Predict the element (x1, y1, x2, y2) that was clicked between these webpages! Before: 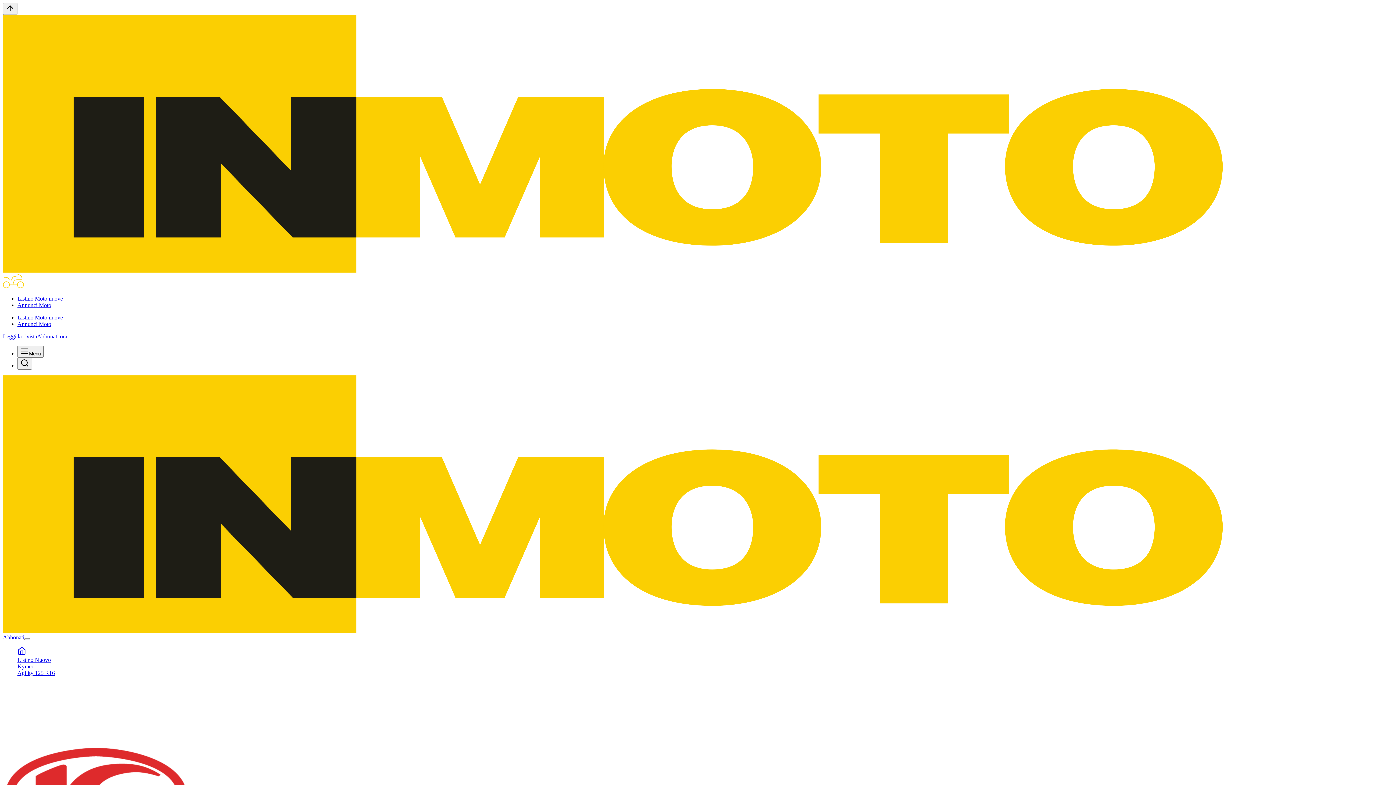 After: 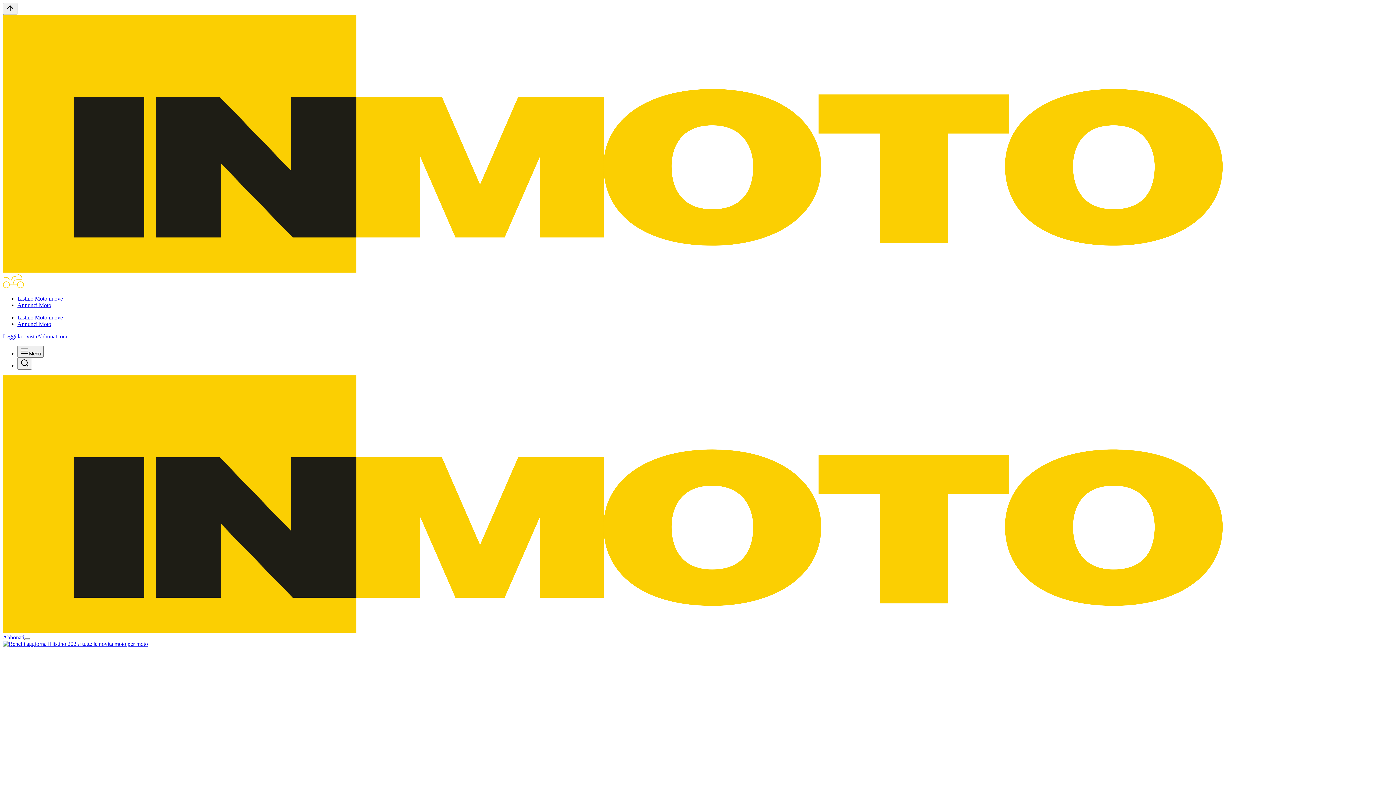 Action: bbox: (2, 628, 1393, 634)